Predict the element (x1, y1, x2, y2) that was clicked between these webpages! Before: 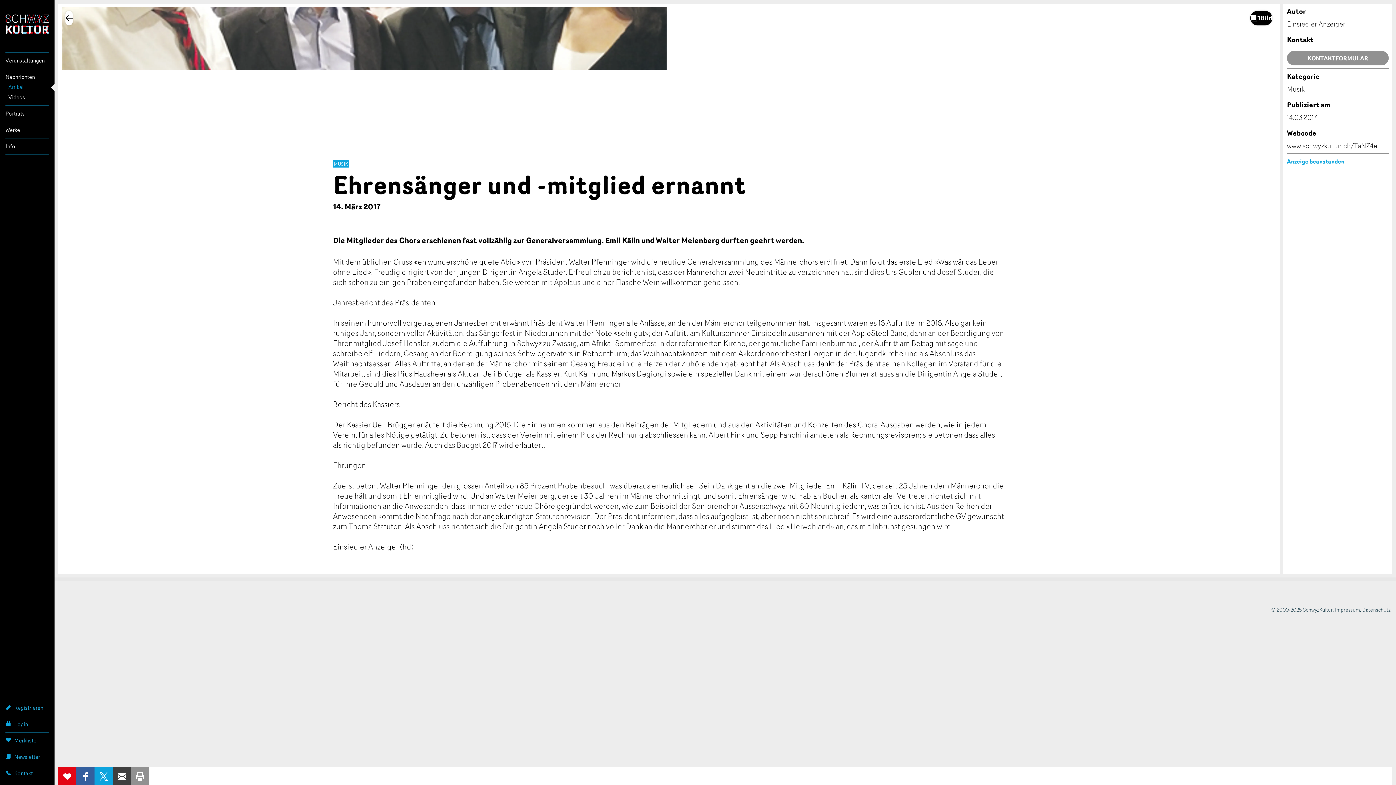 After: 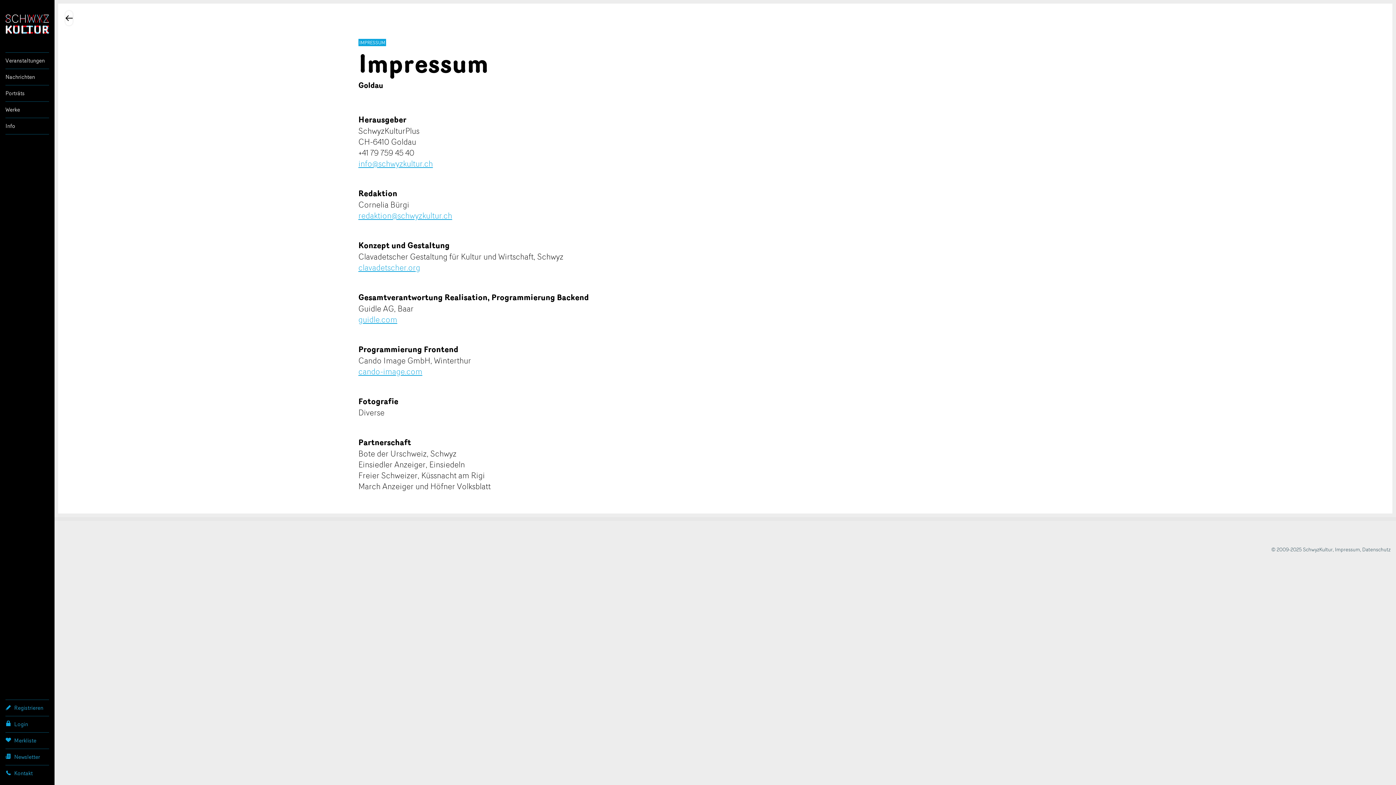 Action: bbox: (1335, 606, 1360, 613) label: Impressum